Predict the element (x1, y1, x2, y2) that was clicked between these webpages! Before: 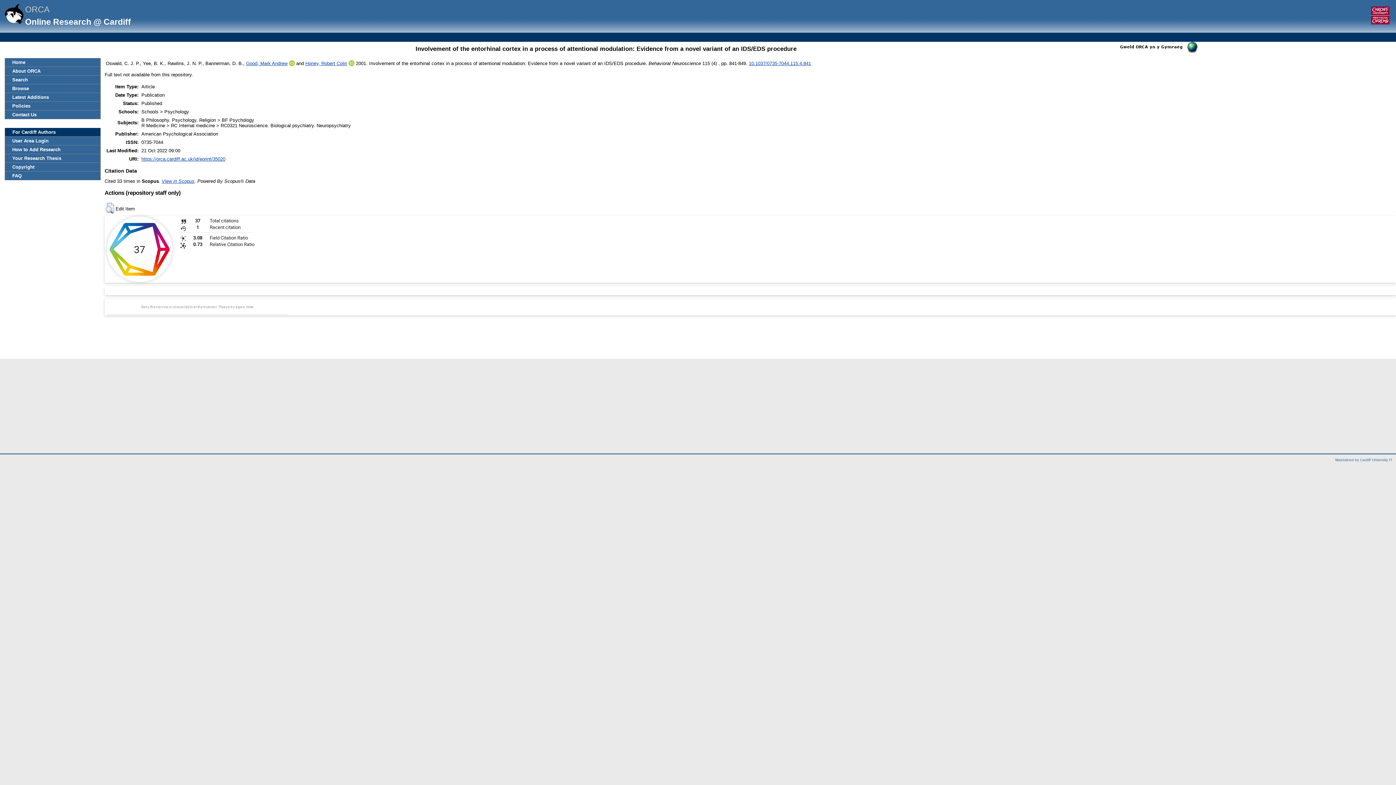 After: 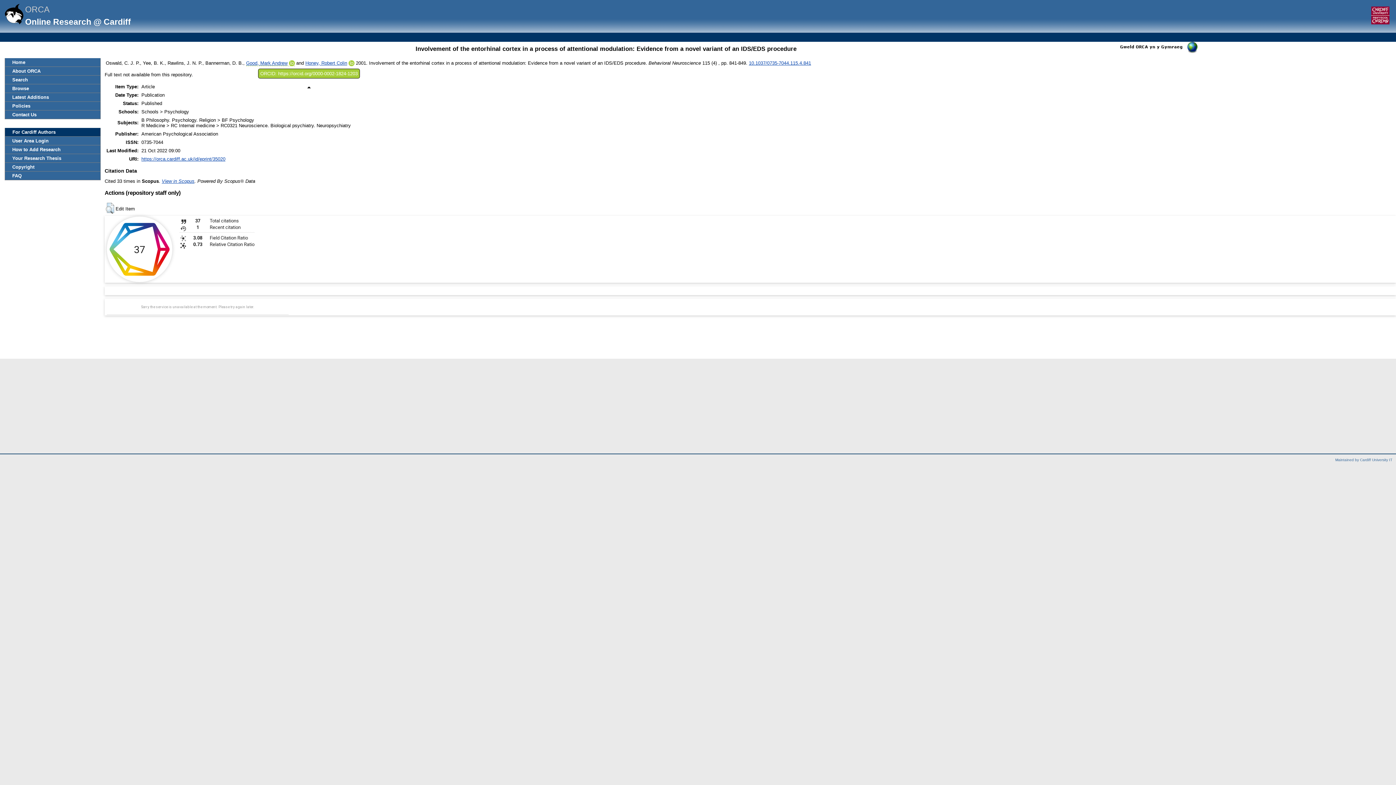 Action: bbox: (289, 60, 294, 66)